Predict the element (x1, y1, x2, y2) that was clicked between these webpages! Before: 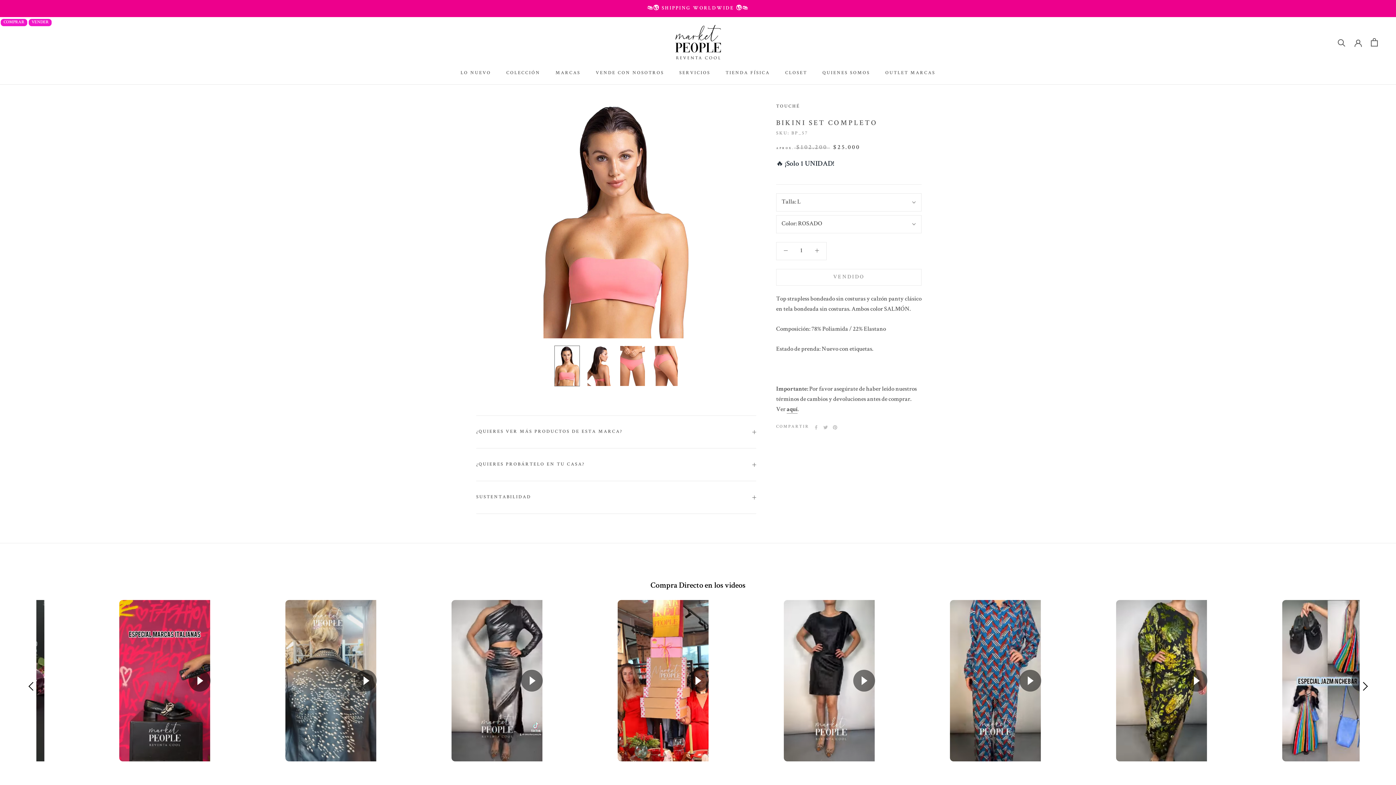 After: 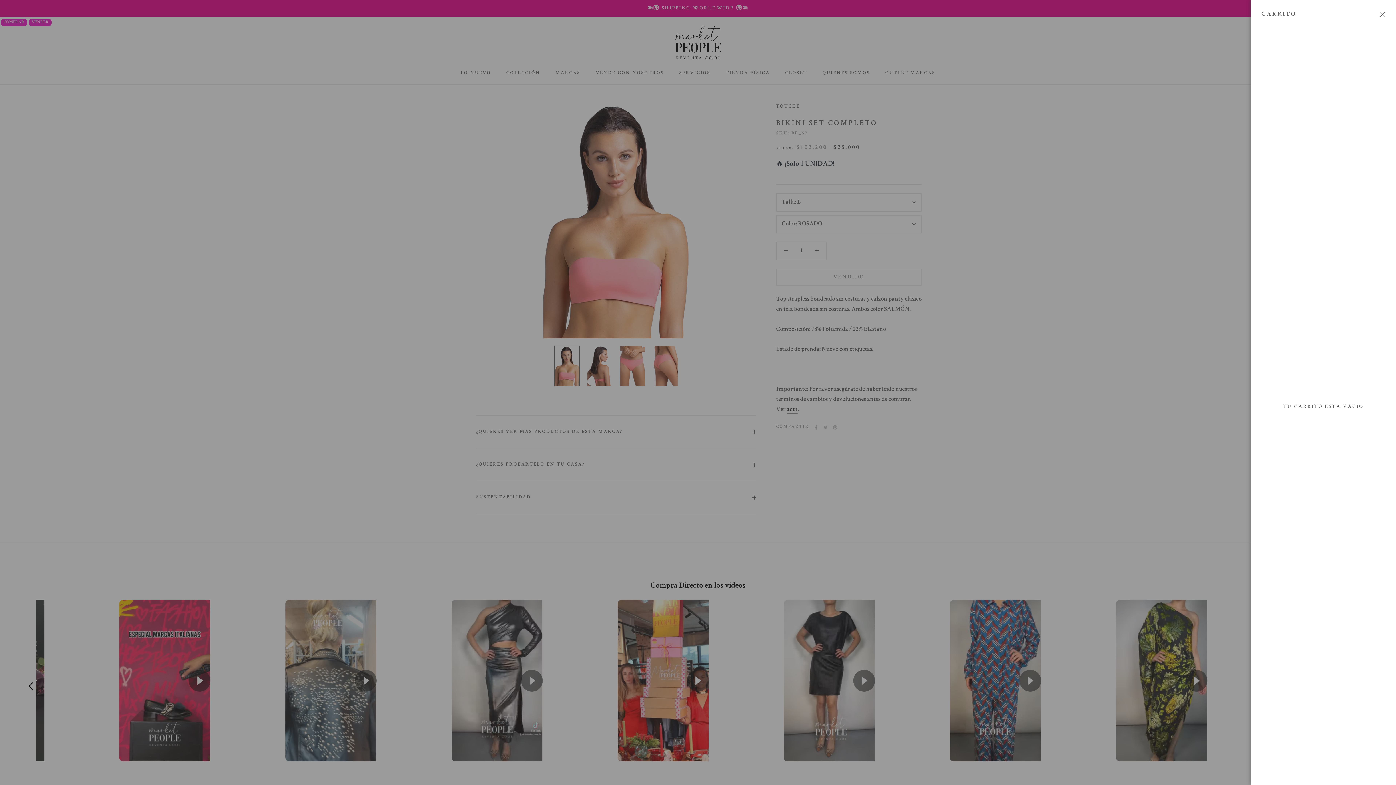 Action: bbox: (1371, 38, 1378, 46) label: Carrito abierto